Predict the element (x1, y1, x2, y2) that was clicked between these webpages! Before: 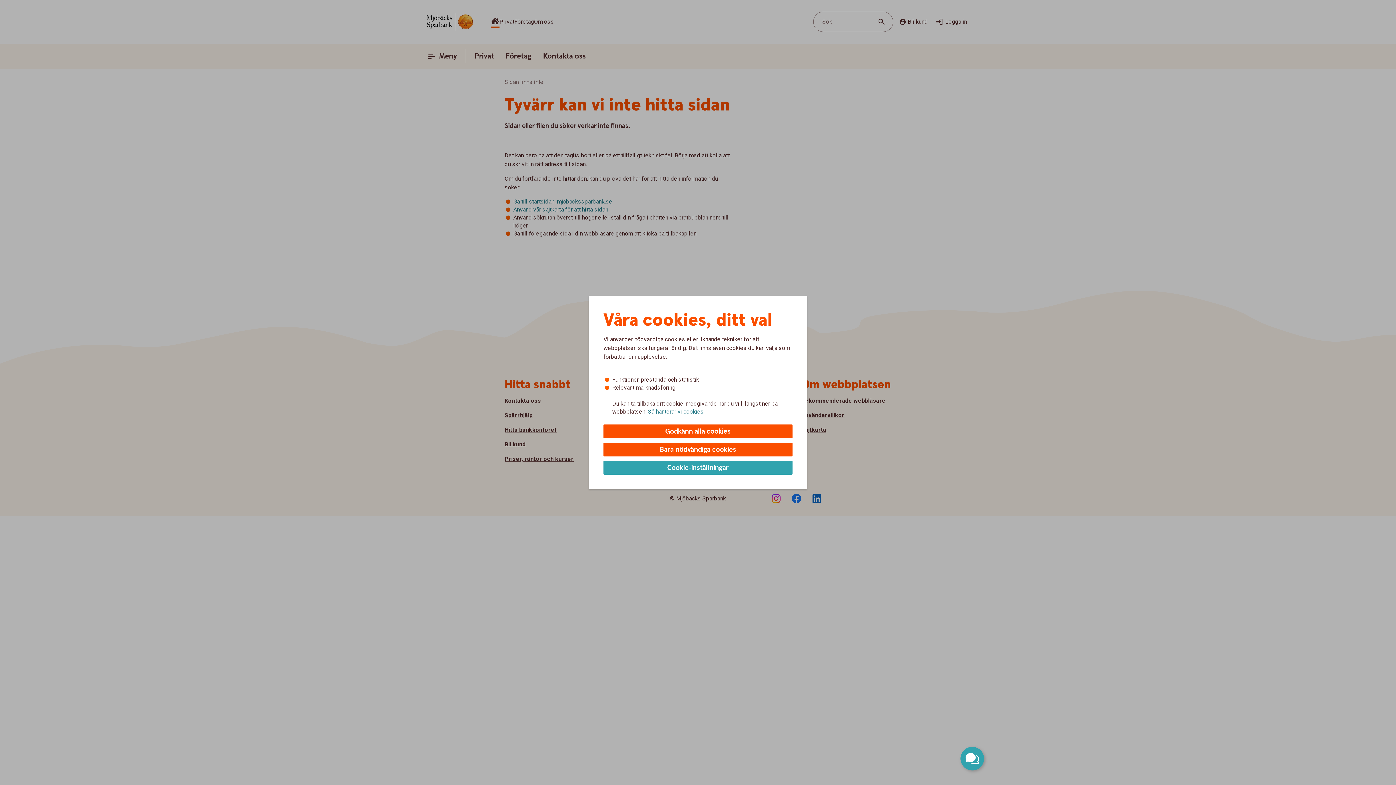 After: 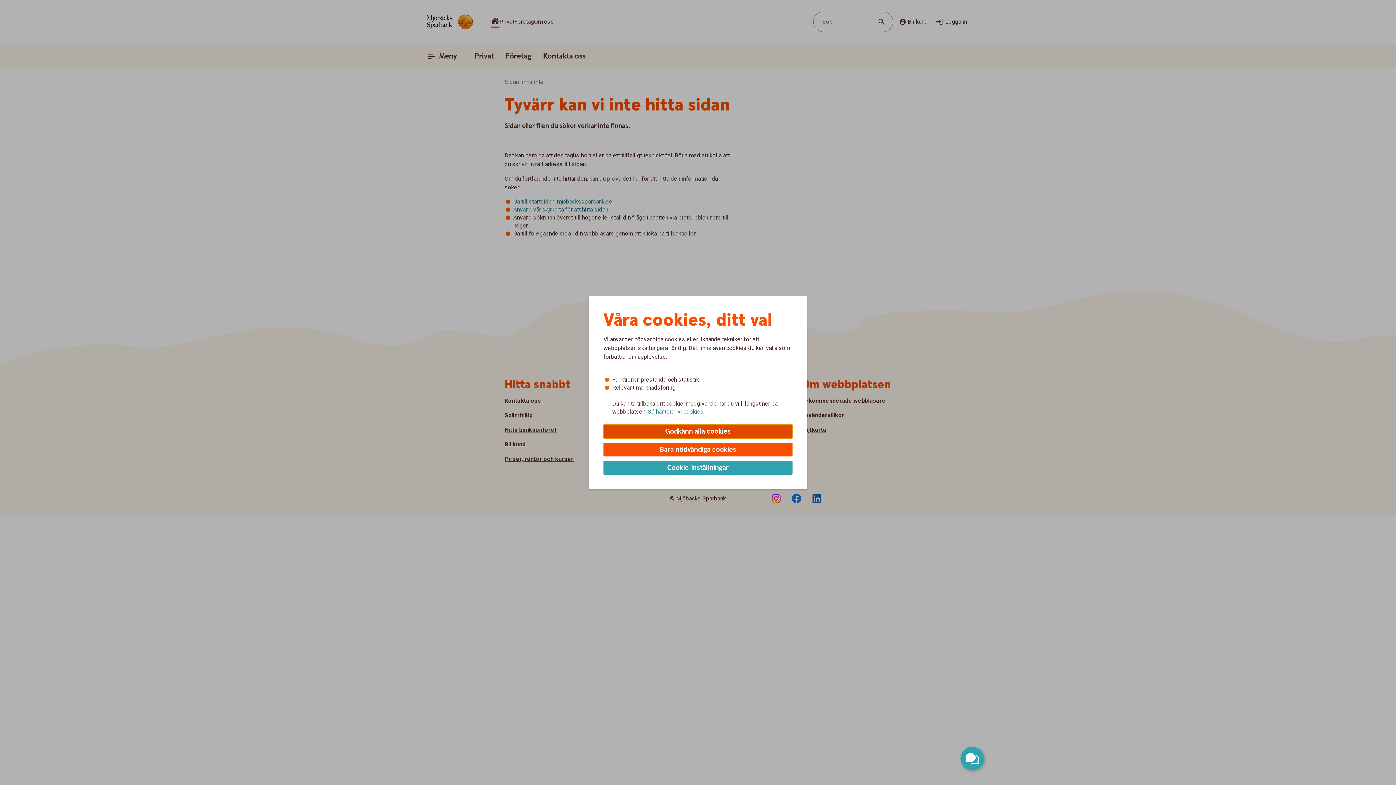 Action: label: Godkänn alla cookies bbox: (603, 424, 792, 438)